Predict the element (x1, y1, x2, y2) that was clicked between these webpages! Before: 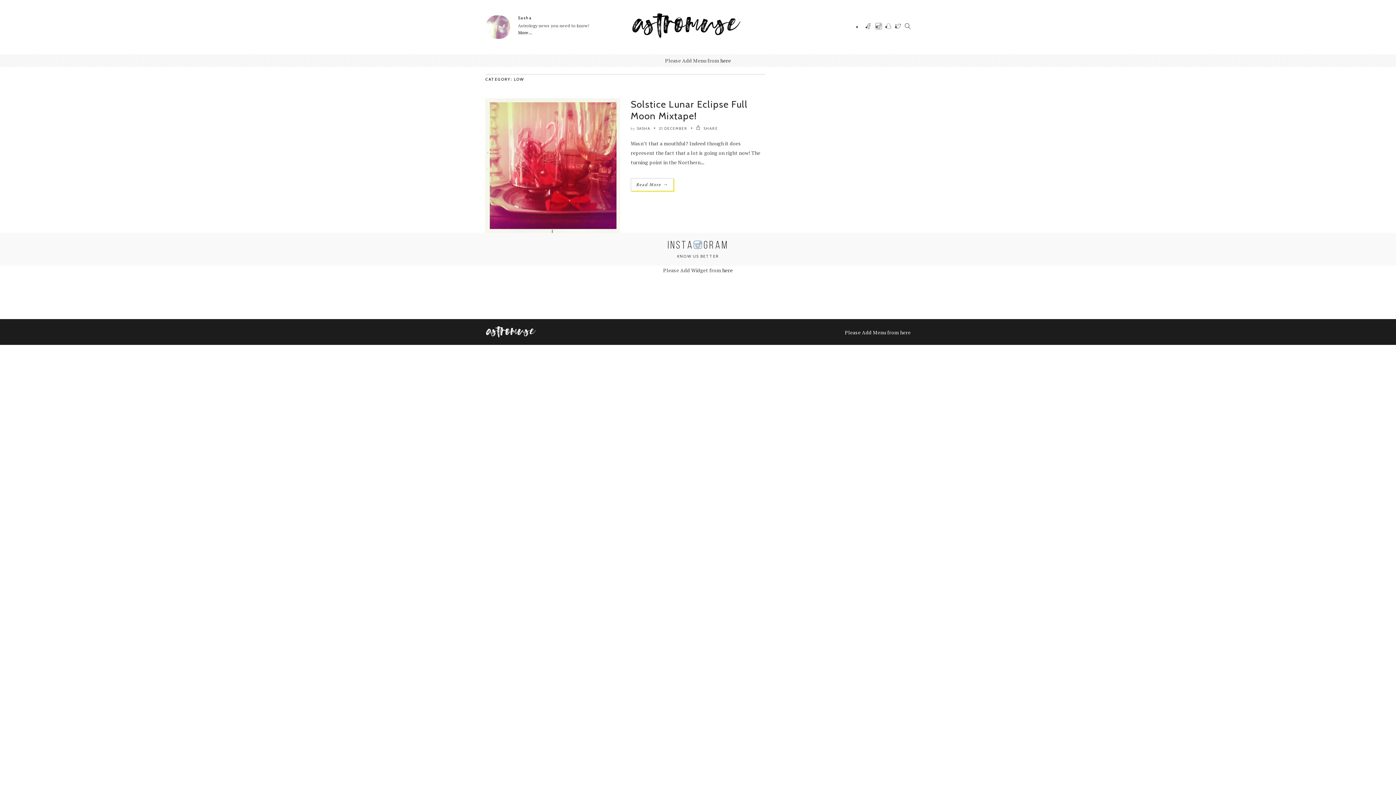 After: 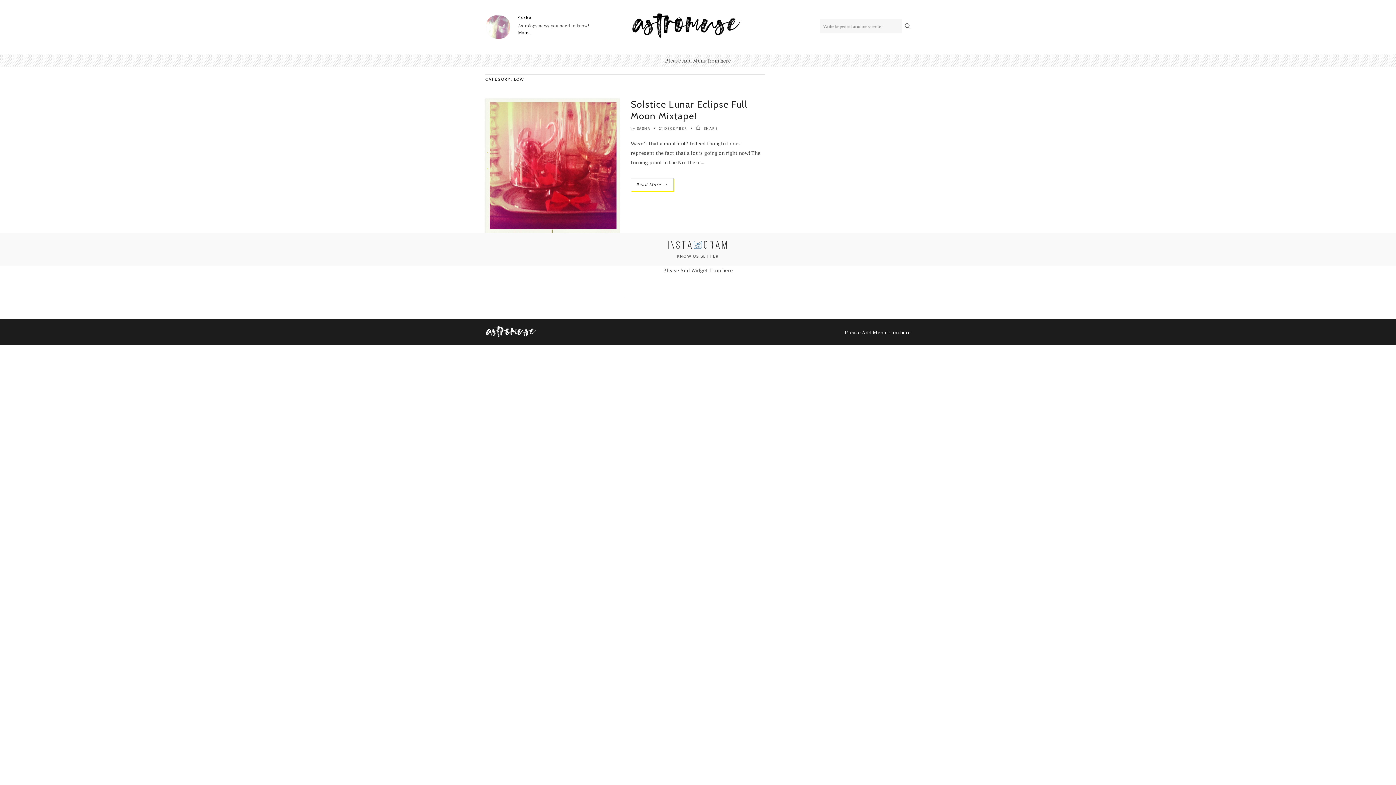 Action: bbox: (904, 23, 910, 30)